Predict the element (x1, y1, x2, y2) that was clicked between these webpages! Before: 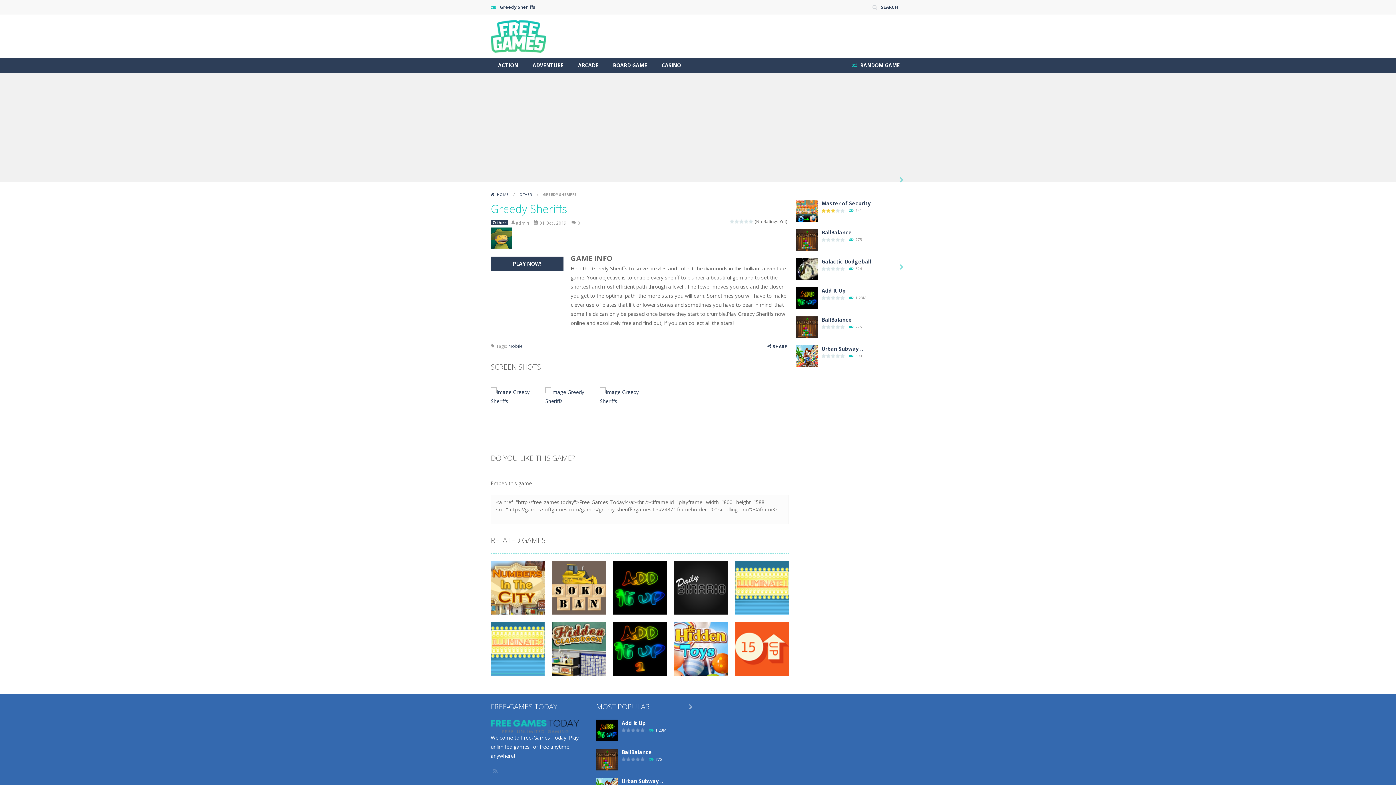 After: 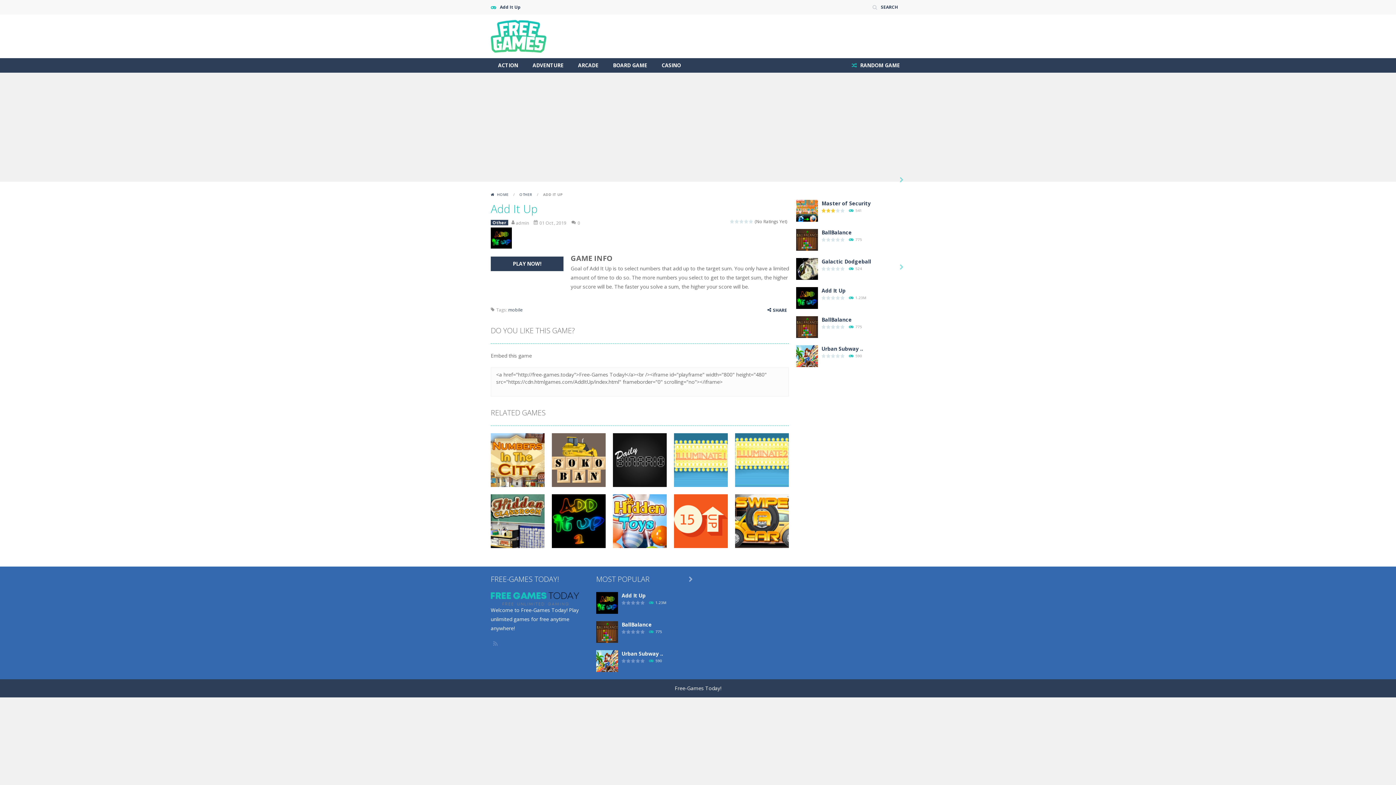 Action: label: PLAY
NOW! bbox: (596, 726, 618, 733)